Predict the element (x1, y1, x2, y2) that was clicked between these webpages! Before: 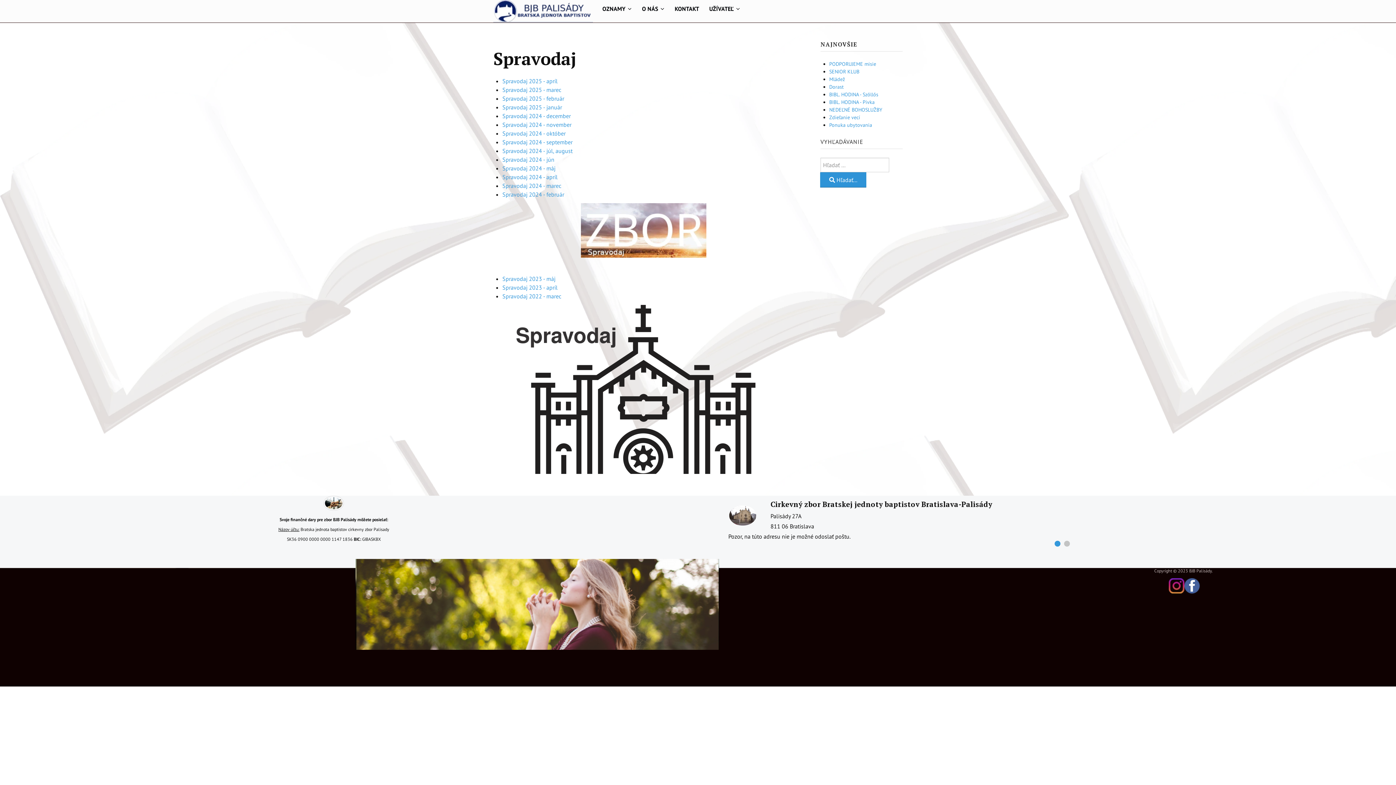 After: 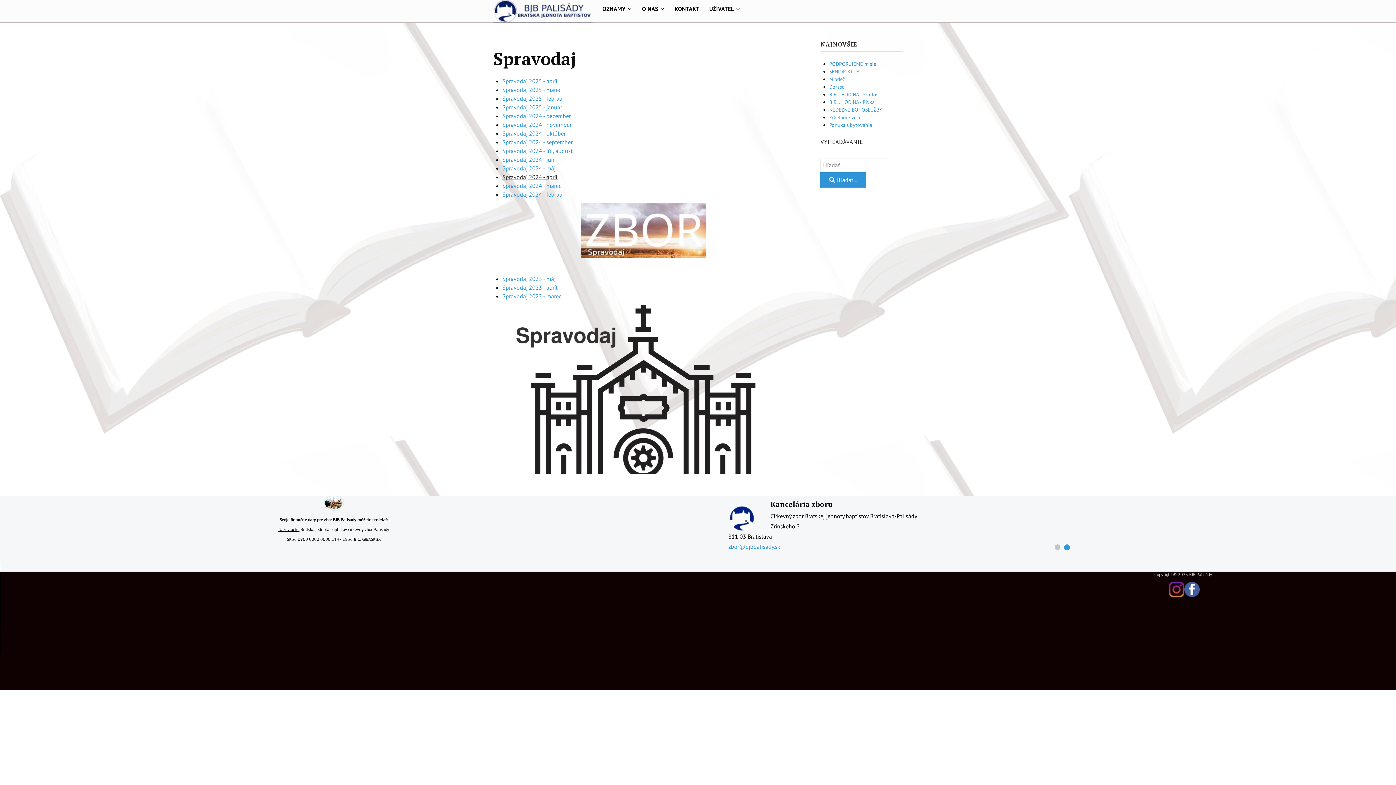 Action: bbox: (502, 173, 557, 180) label: Spravodaj 2024 - apríl